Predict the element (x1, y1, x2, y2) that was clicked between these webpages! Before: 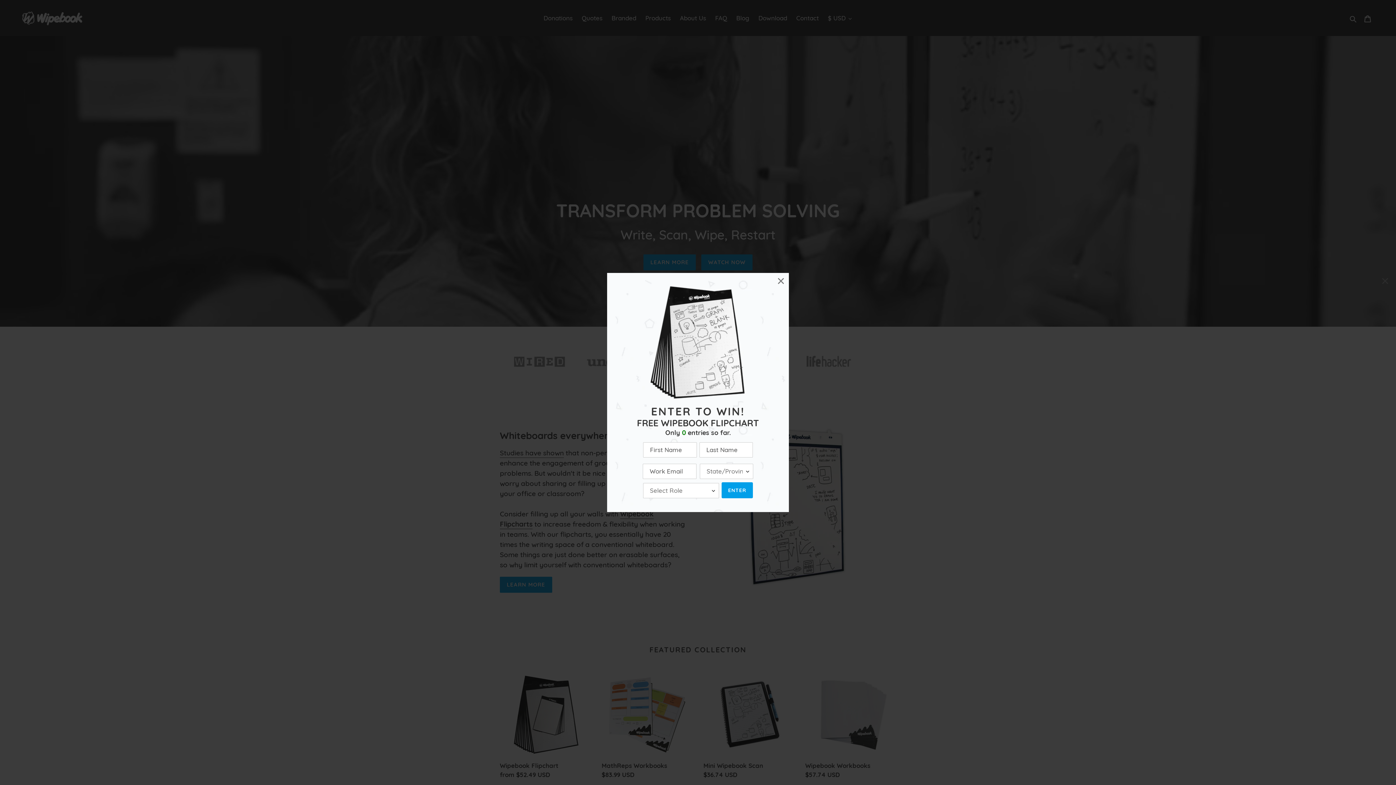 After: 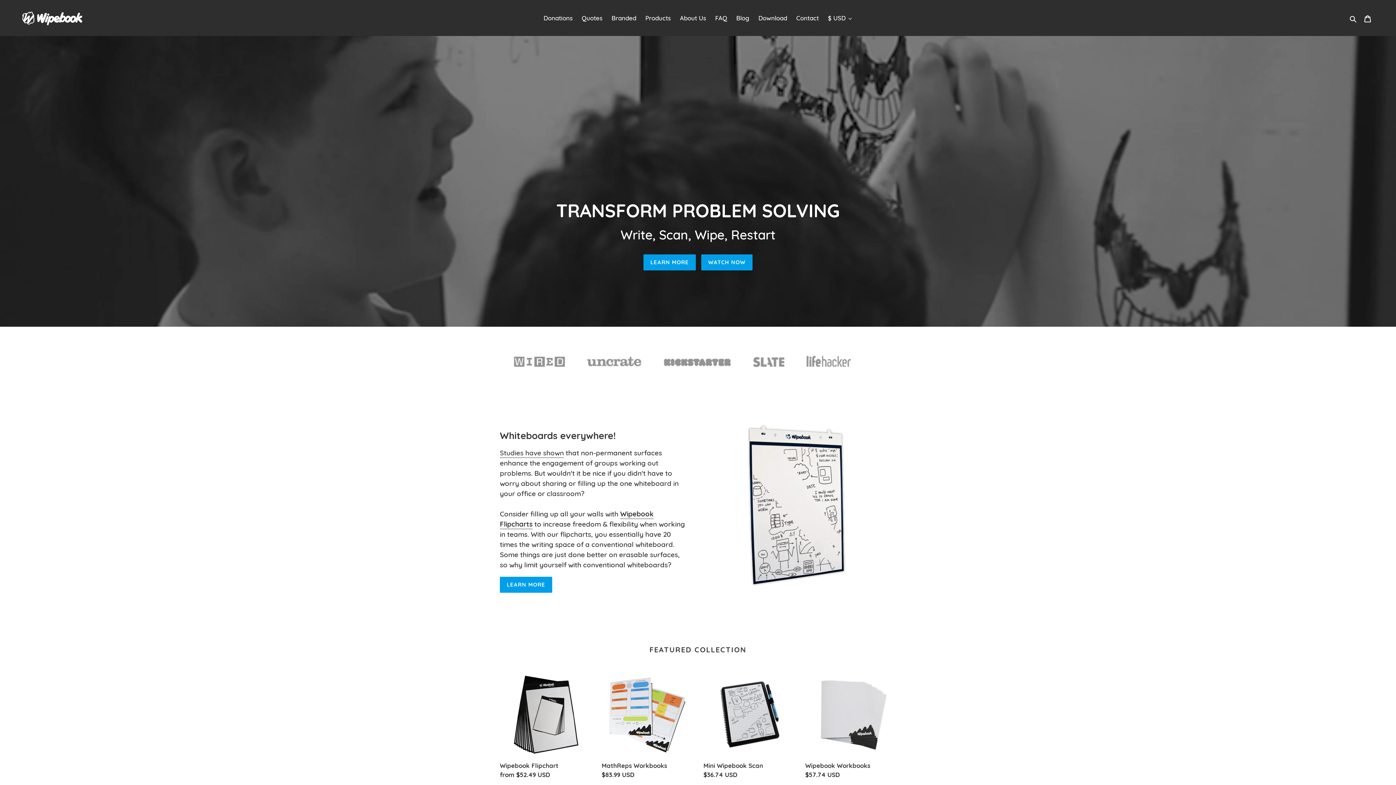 Action: label: × bbox: (1377, 273, 1393, 289)